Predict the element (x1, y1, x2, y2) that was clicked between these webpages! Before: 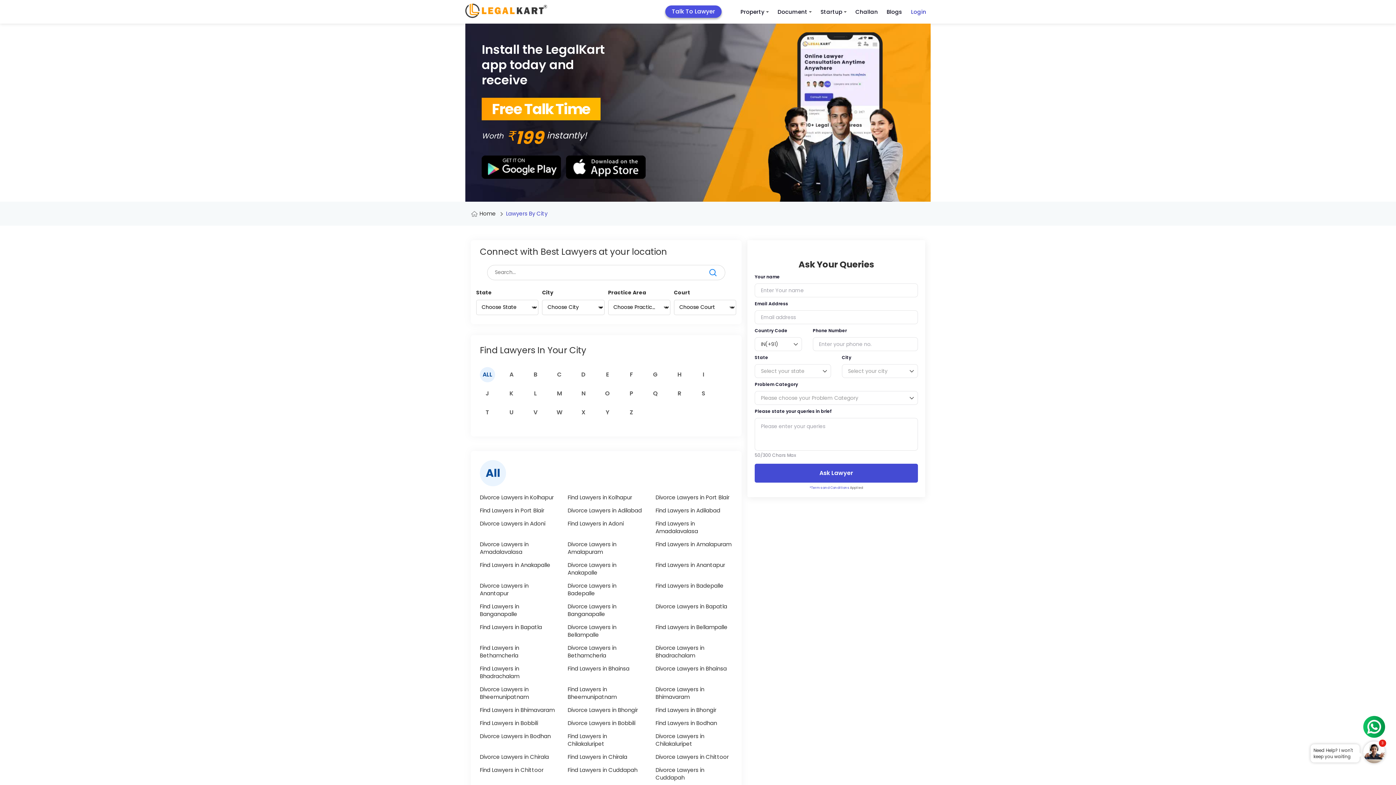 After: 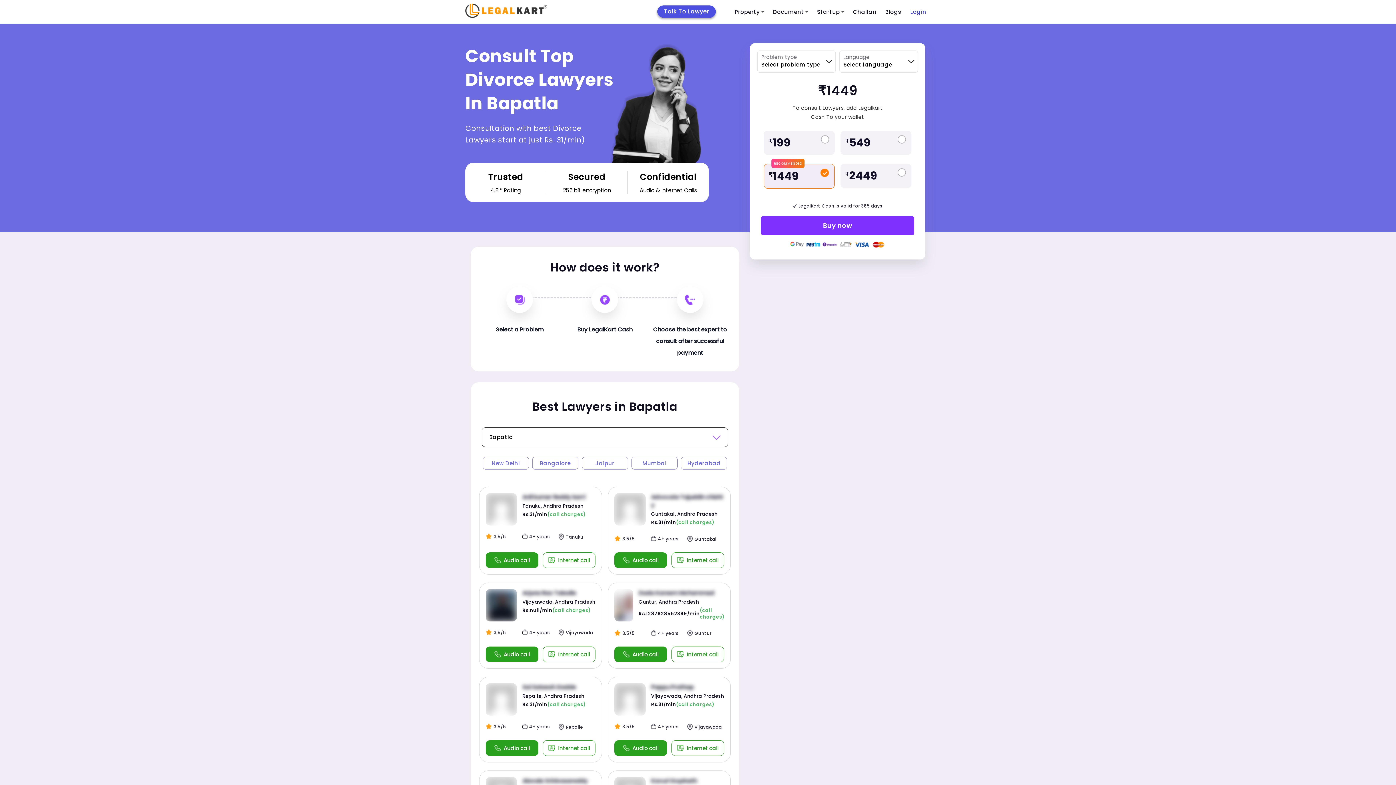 Action: label: Divorce Lawyers in Bapatla bbox: (655, 602, 732, 610)